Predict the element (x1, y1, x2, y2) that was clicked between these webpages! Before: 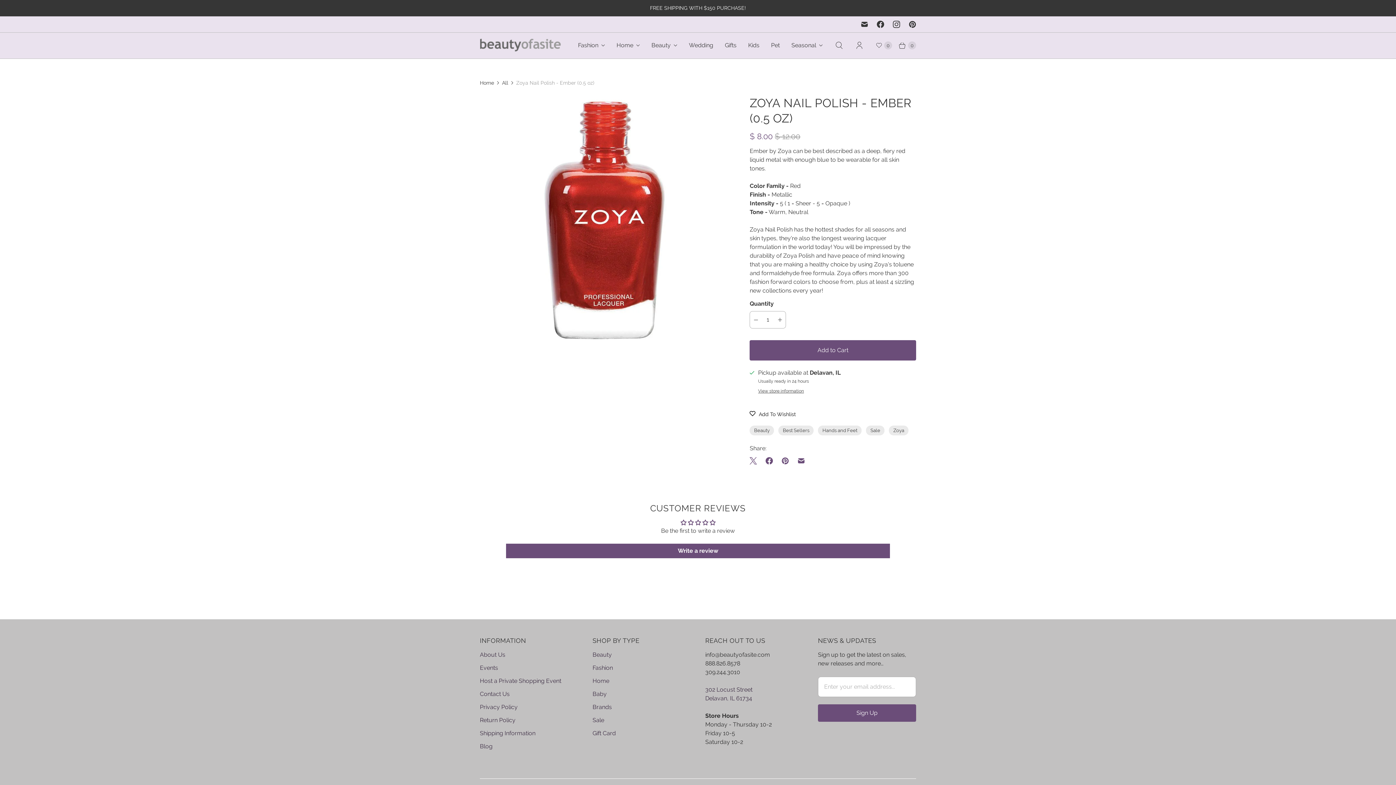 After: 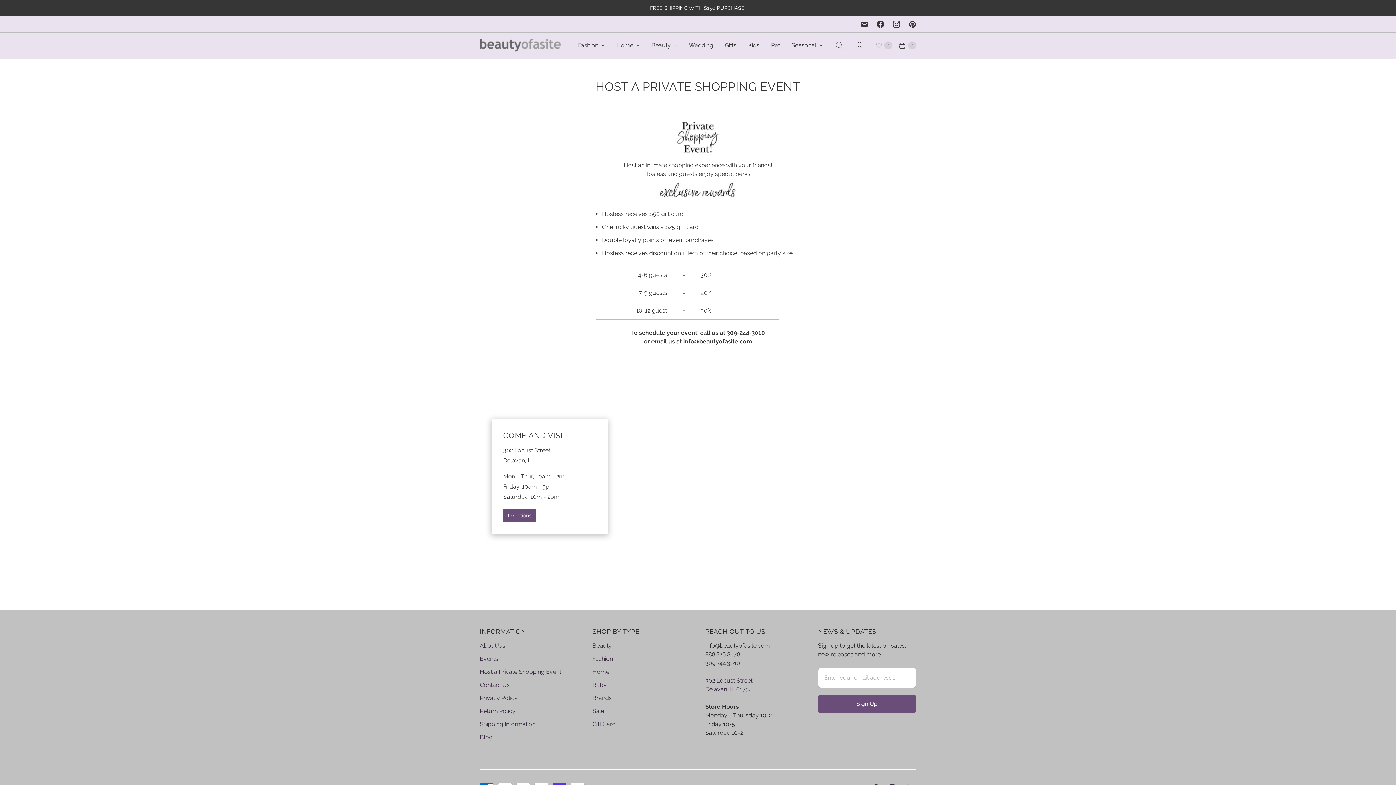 Action: bbox: (480, 677, 561, 684) label: Host a Private Shopping Event